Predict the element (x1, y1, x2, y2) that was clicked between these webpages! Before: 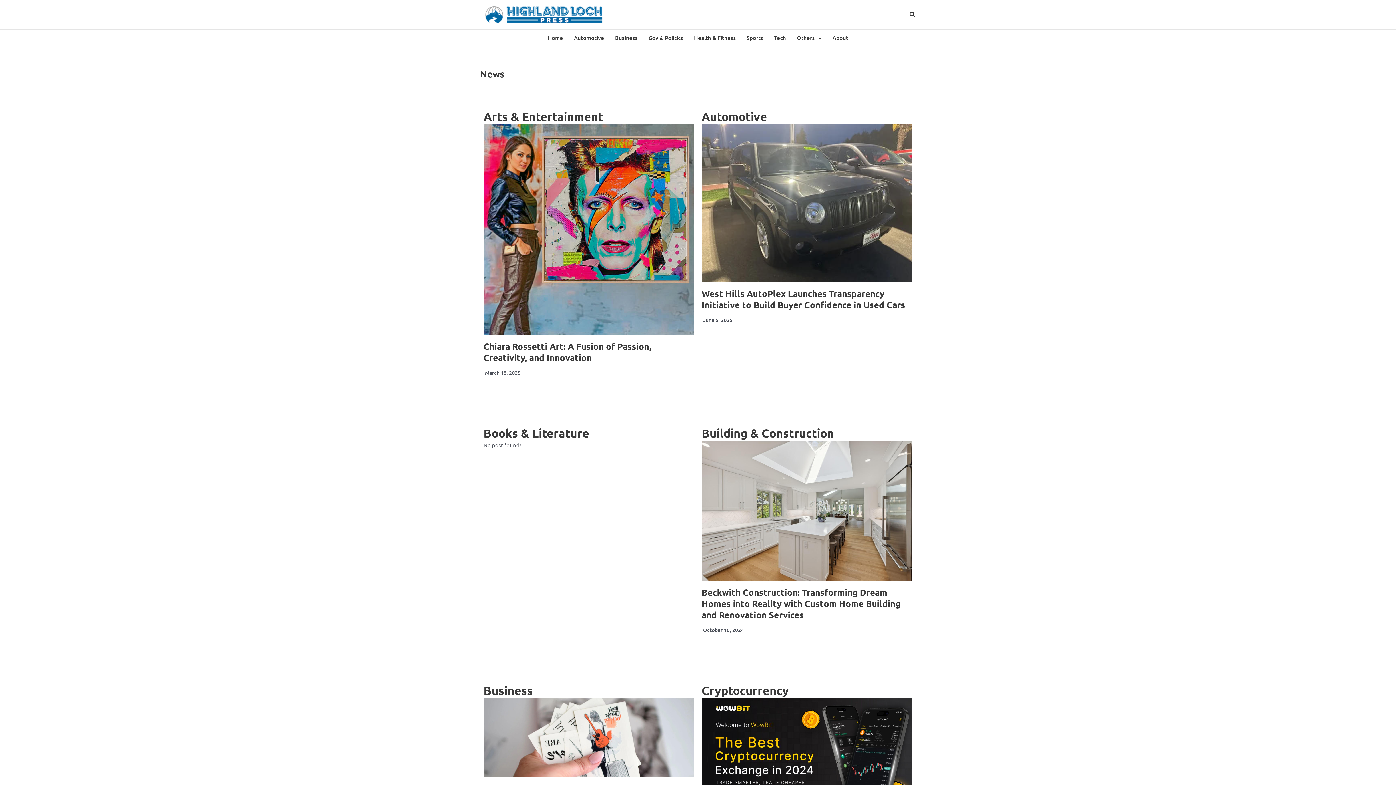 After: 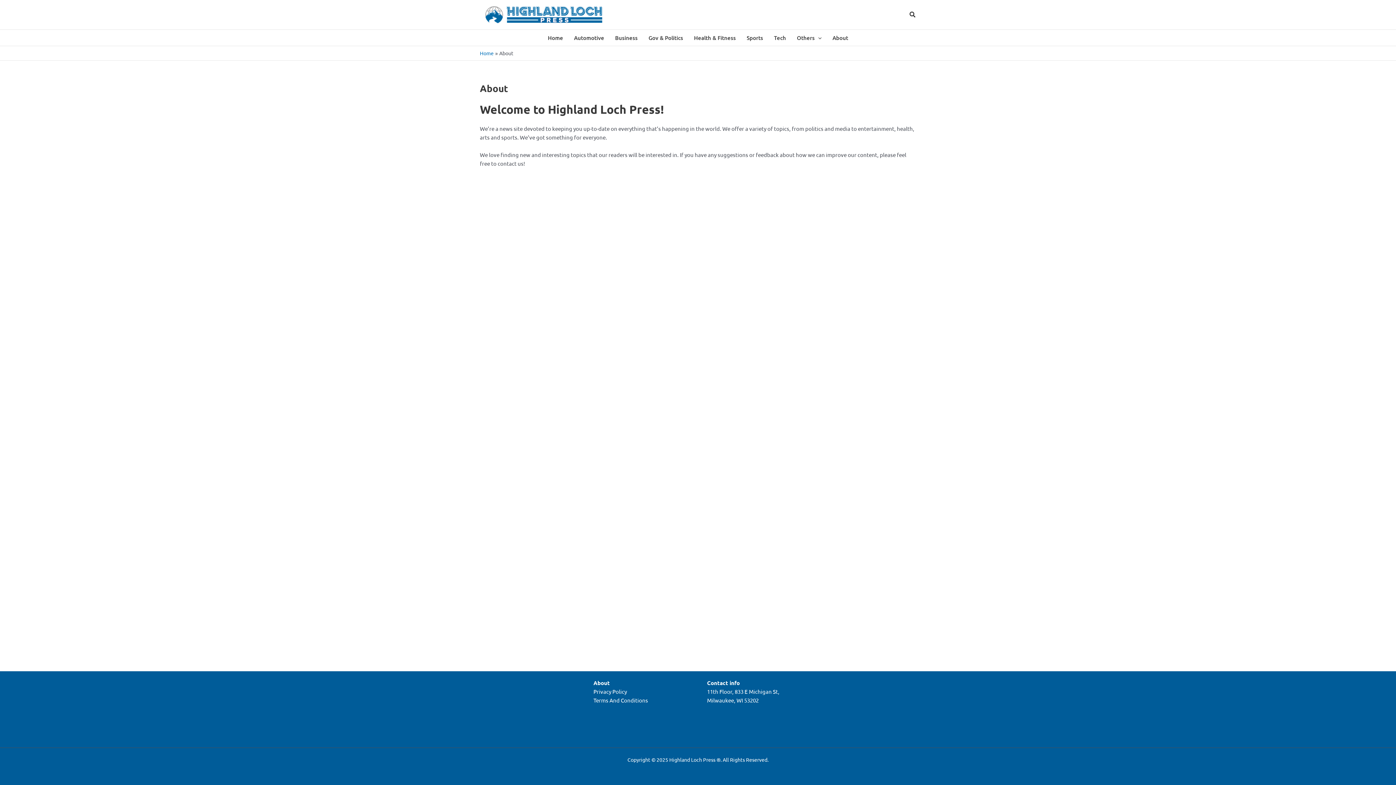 Action: label: About bbox: (827, 29, 853, 45)